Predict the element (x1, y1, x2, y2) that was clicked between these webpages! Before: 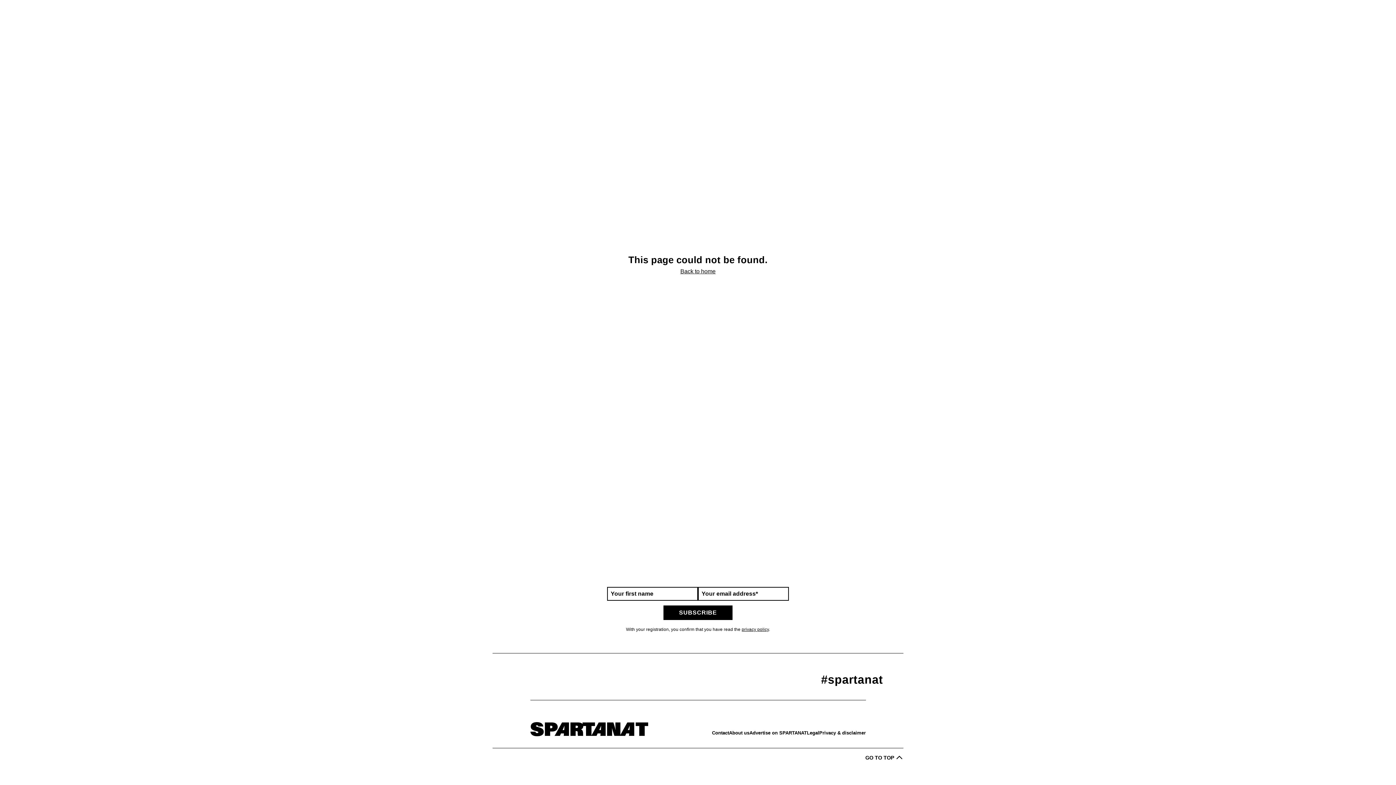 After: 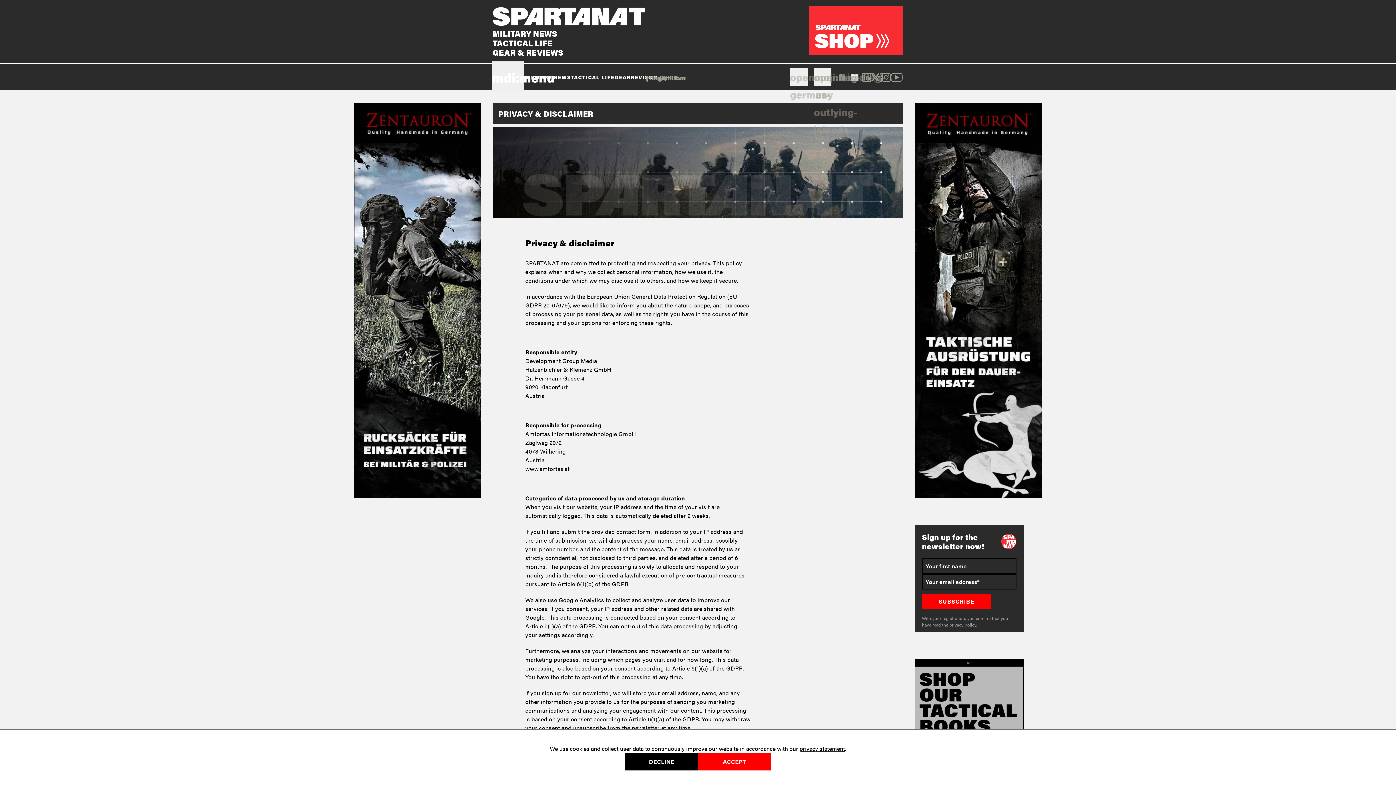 Action: label: Privacy & disclaimer bbox: (819, 729, 866, 736)